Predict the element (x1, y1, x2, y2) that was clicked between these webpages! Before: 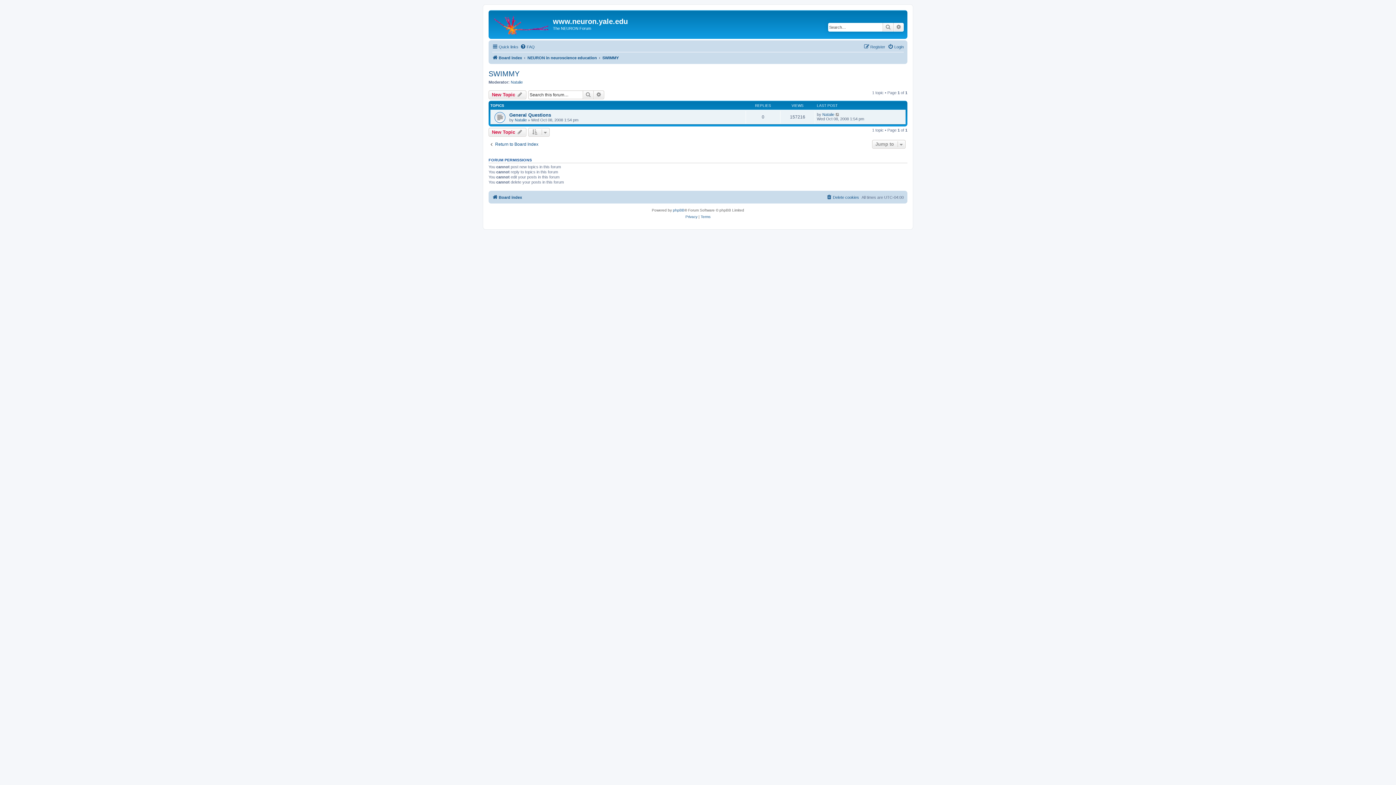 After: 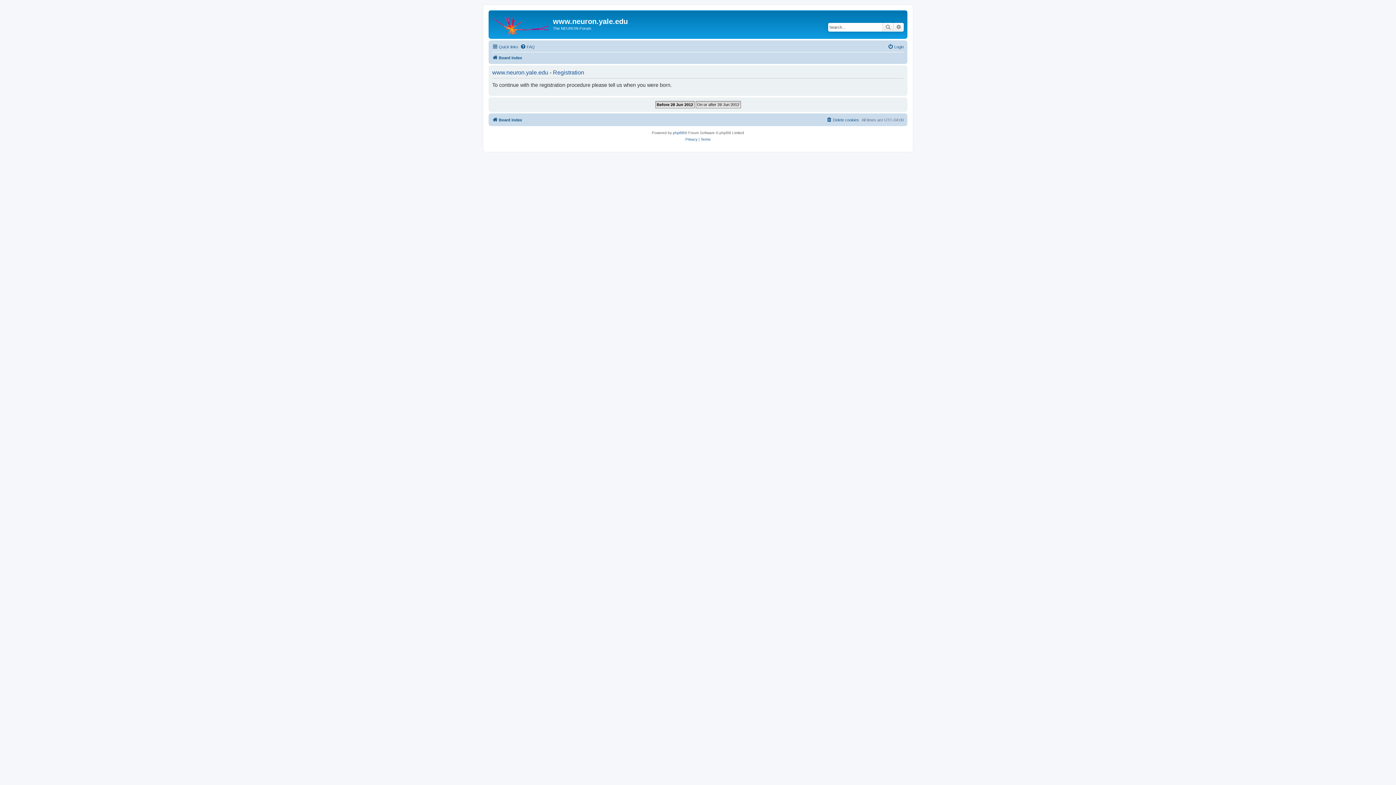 Action: label: Register bbox: (864, 42, 885, 51)